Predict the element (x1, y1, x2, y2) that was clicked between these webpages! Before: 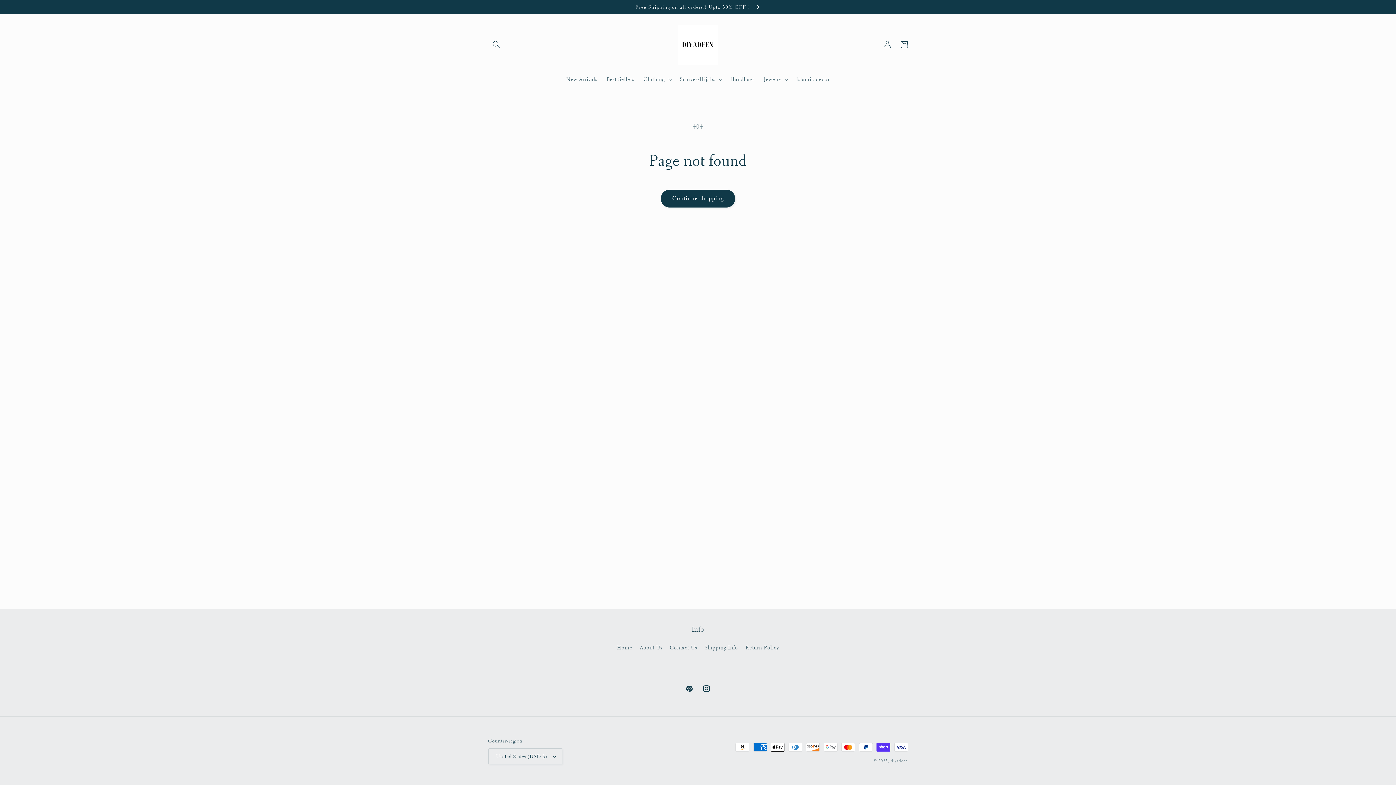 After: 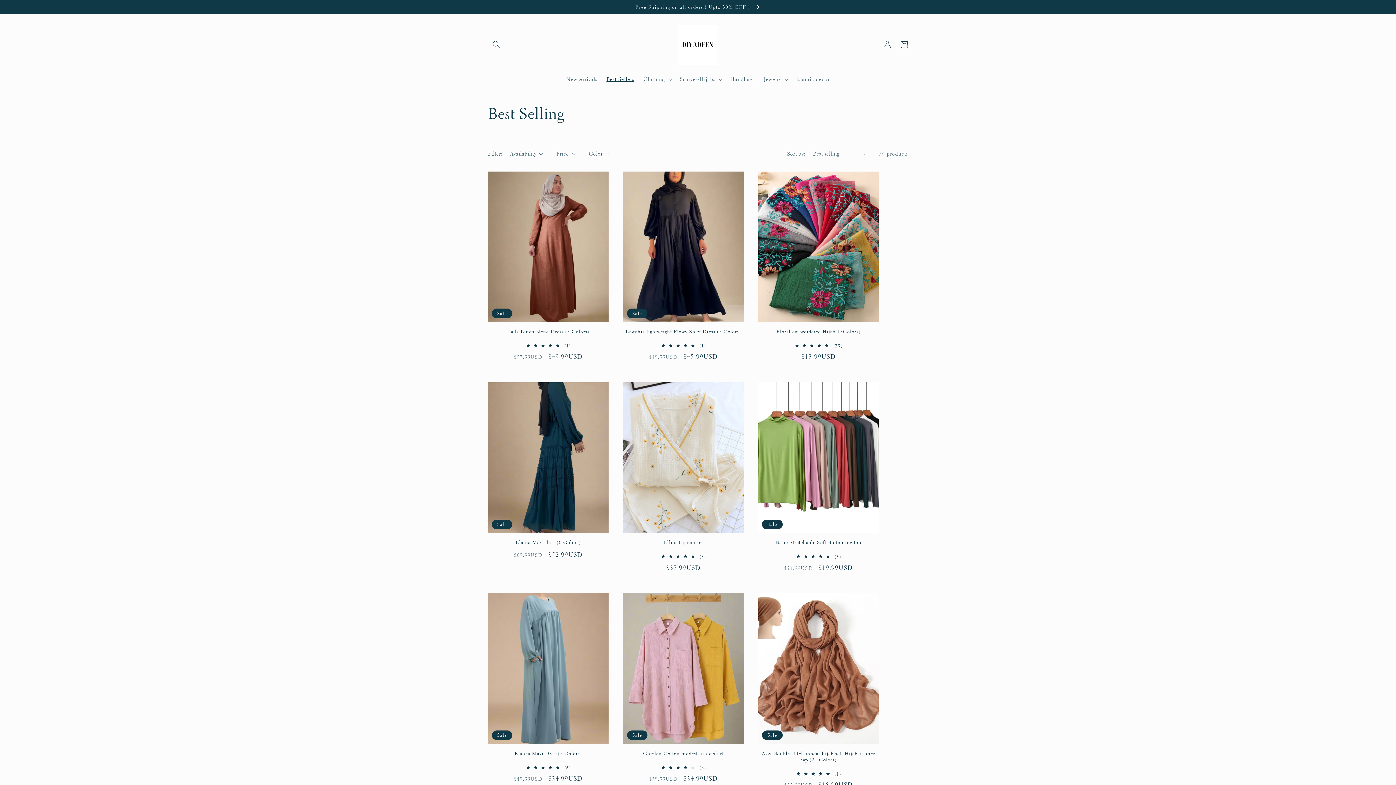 Action: bbox: (602, 71, 639, 87) label: Best Sellers